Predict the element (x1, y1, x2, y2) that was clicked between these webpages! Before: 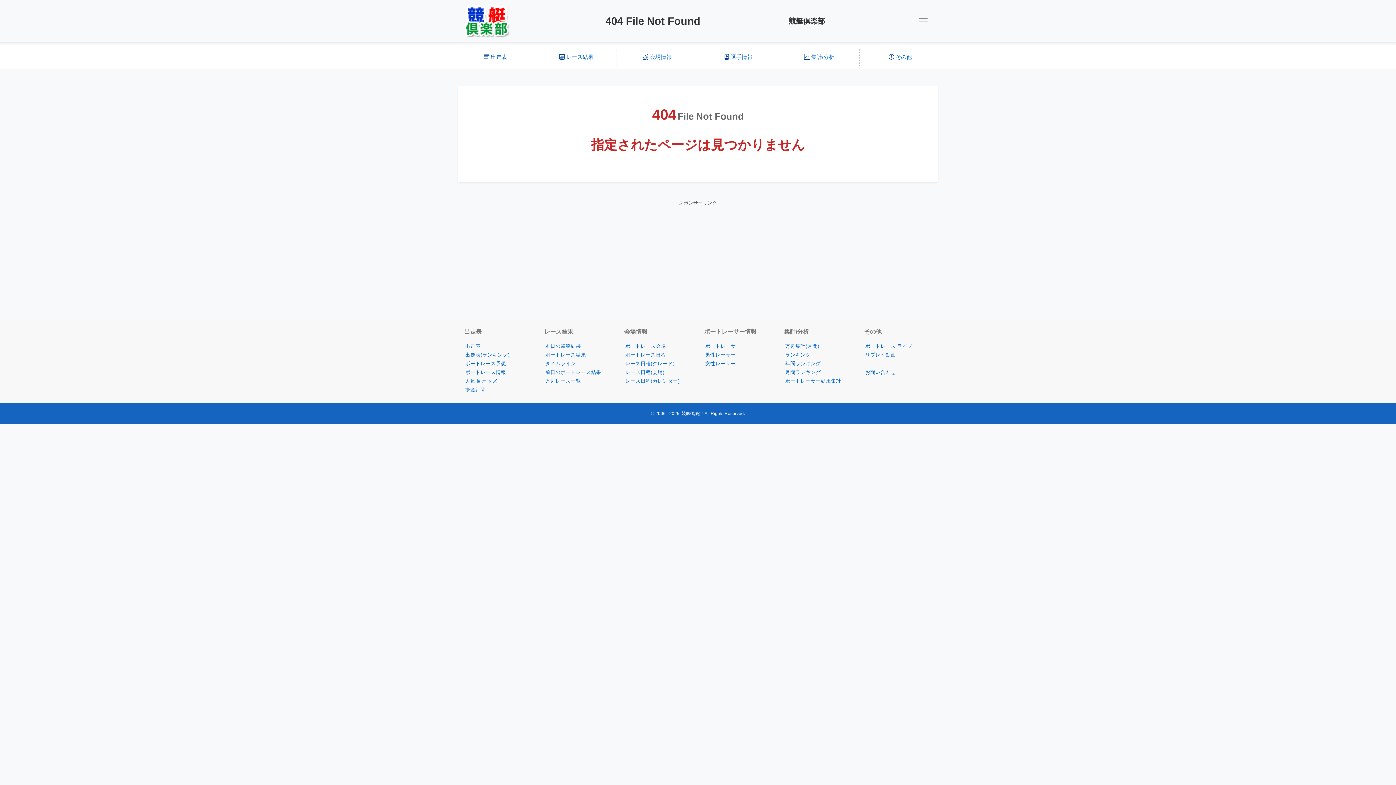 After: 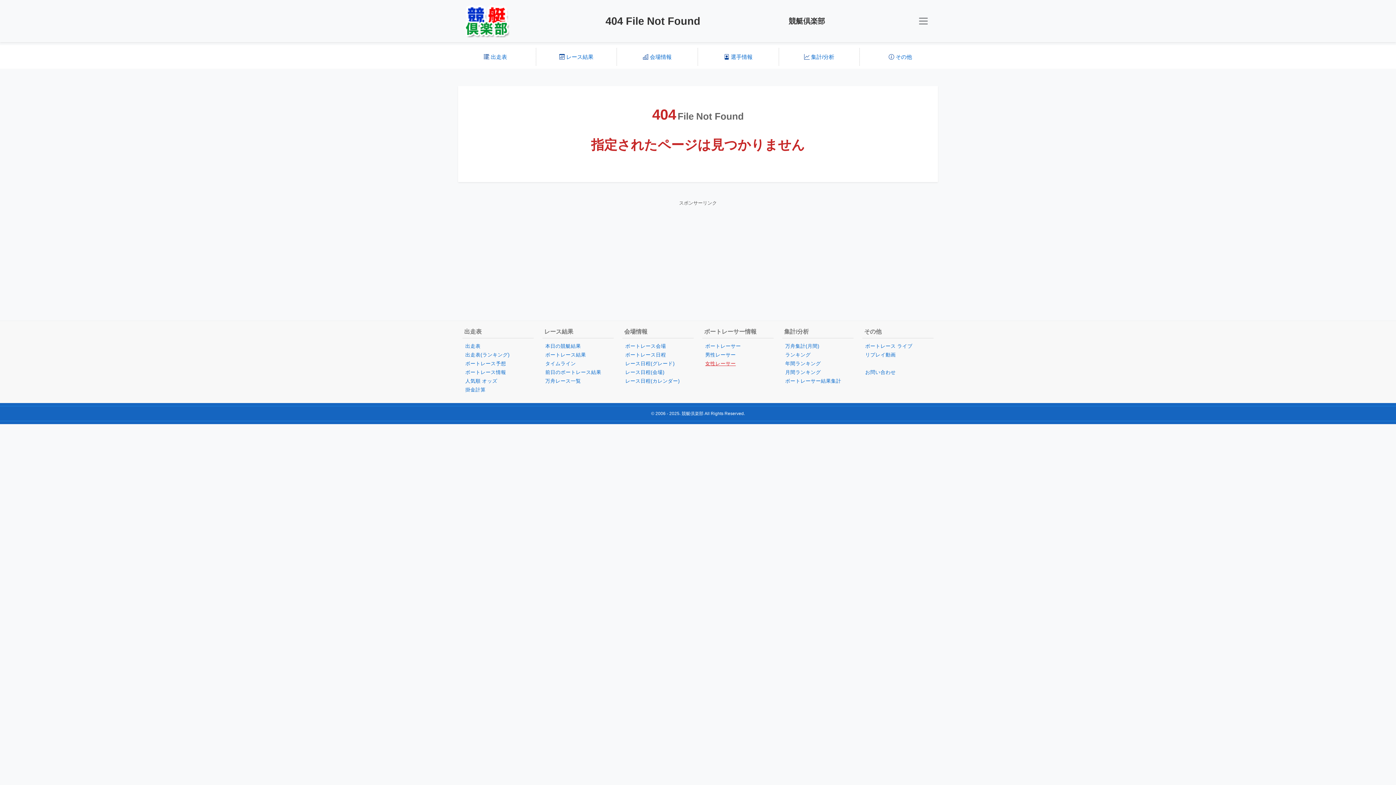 Action: label: 女性レーサー bbox: (705, 361, 736, 366)